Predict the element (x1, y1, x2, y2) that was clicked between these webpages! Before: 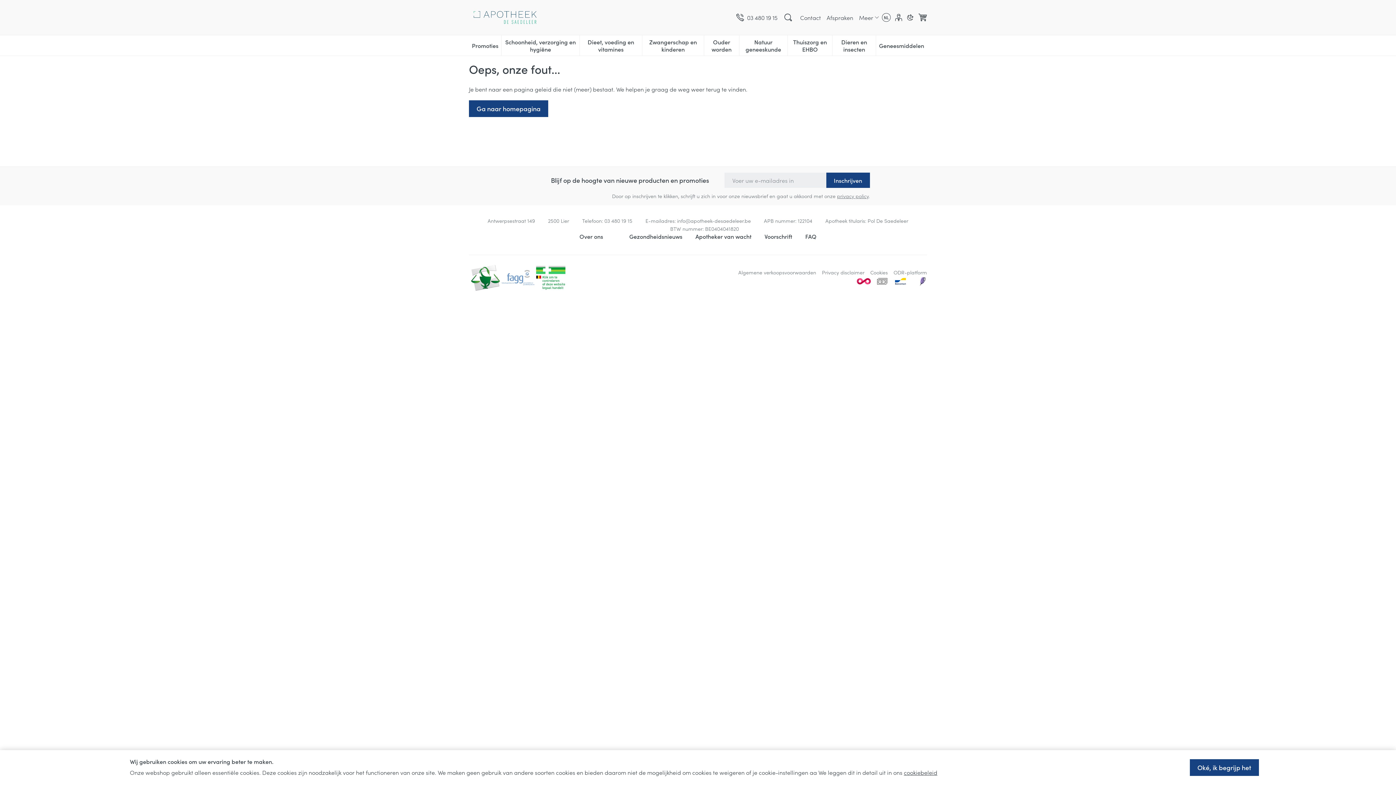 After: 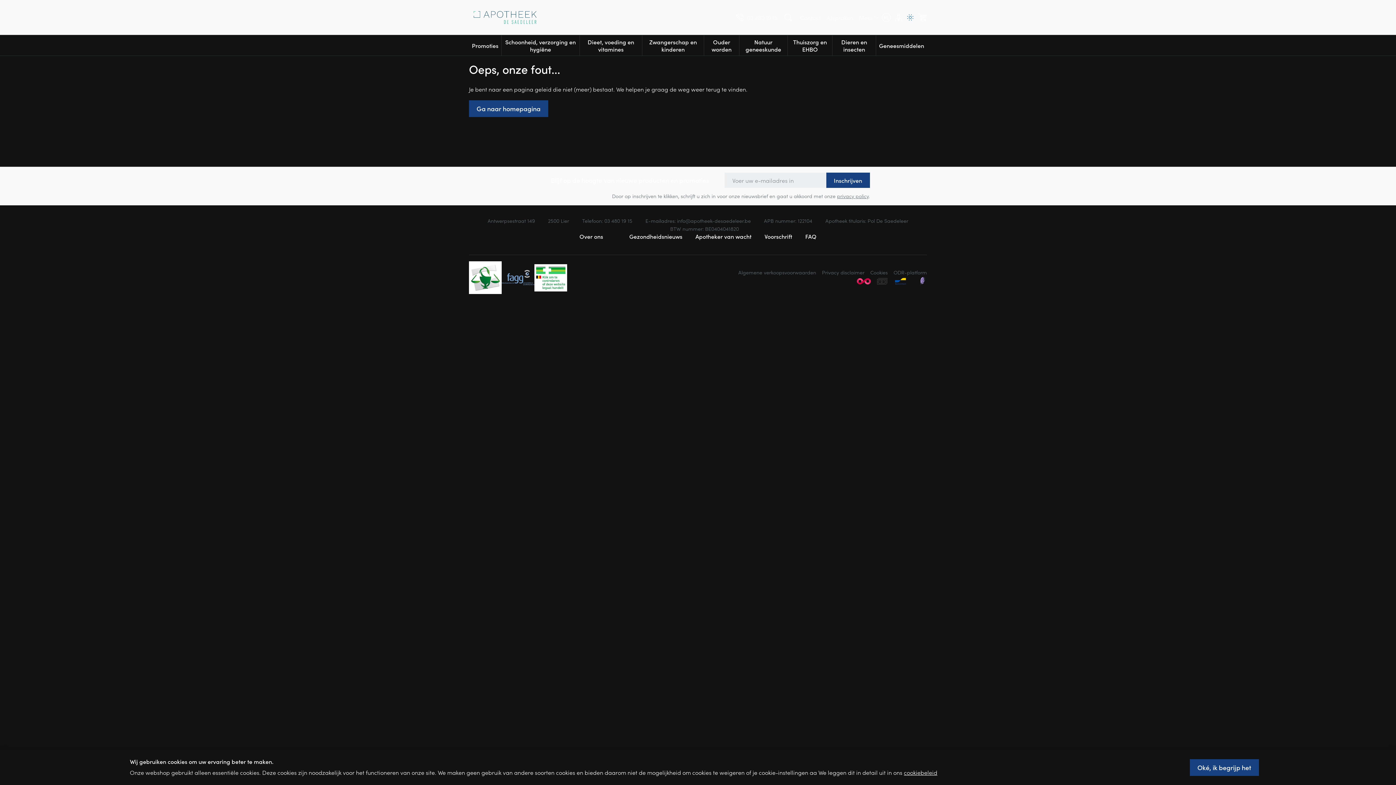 Action: bbox: (906, 13, 914, 21) label: Donkere modus